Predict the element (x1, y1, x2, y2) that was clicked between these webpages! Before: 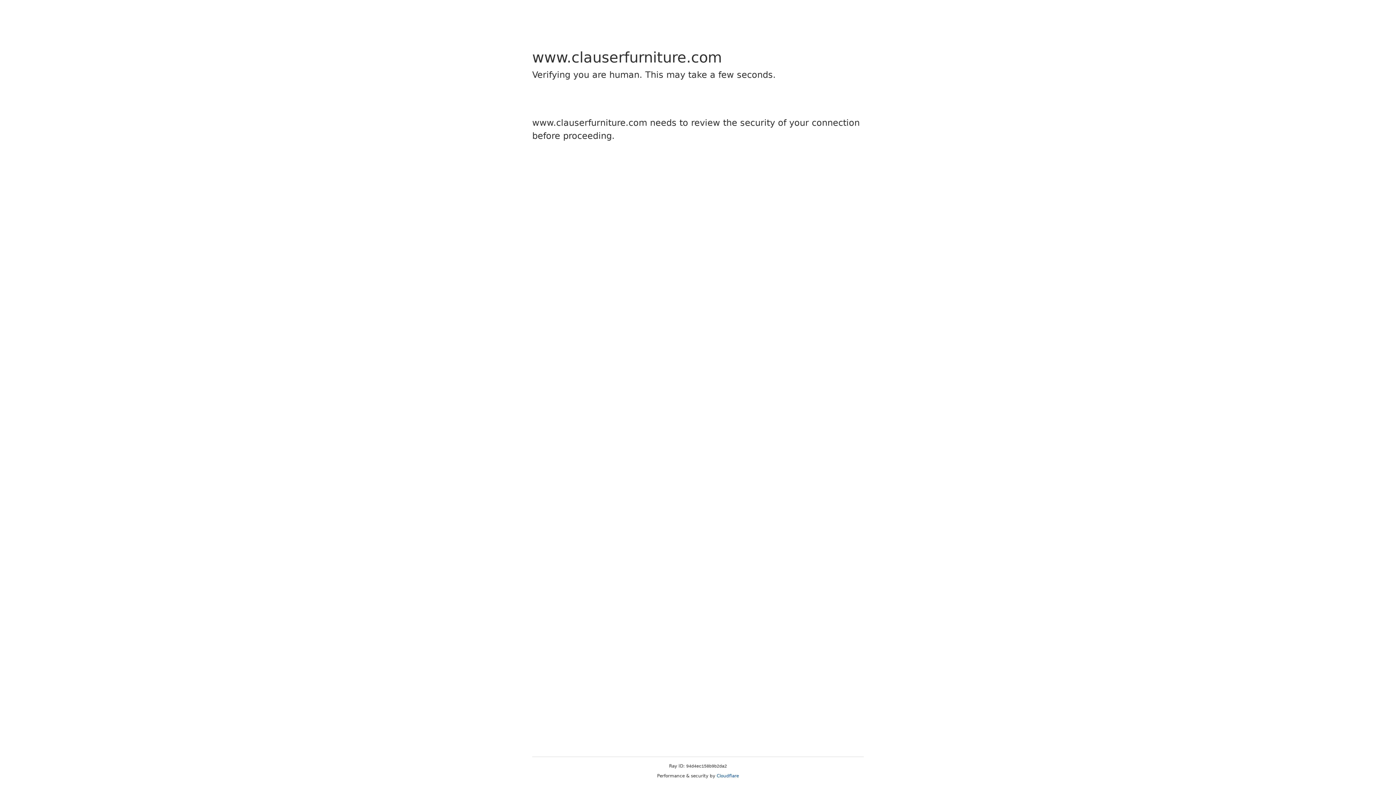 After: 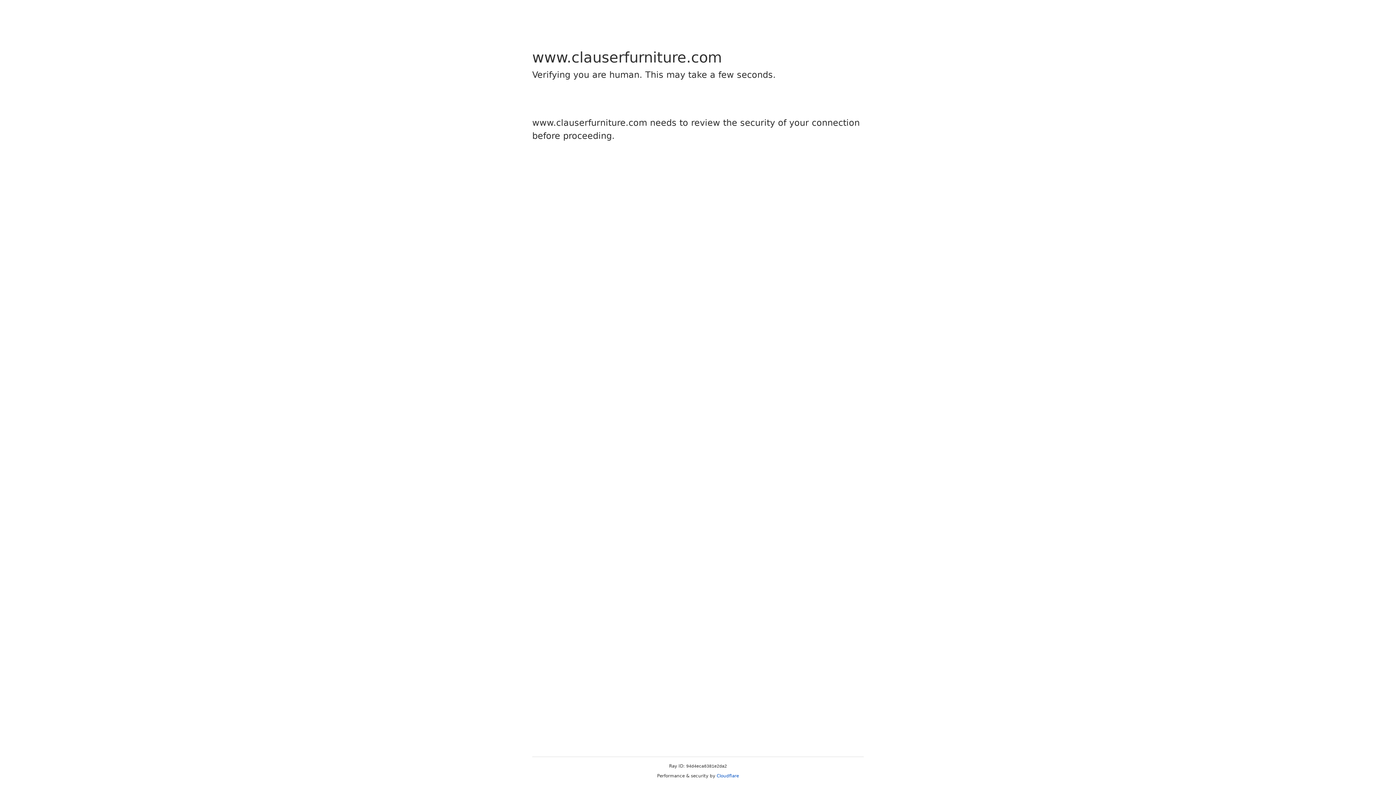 Action: label: Cloudflare bbox: (716, 773, 739, 778)